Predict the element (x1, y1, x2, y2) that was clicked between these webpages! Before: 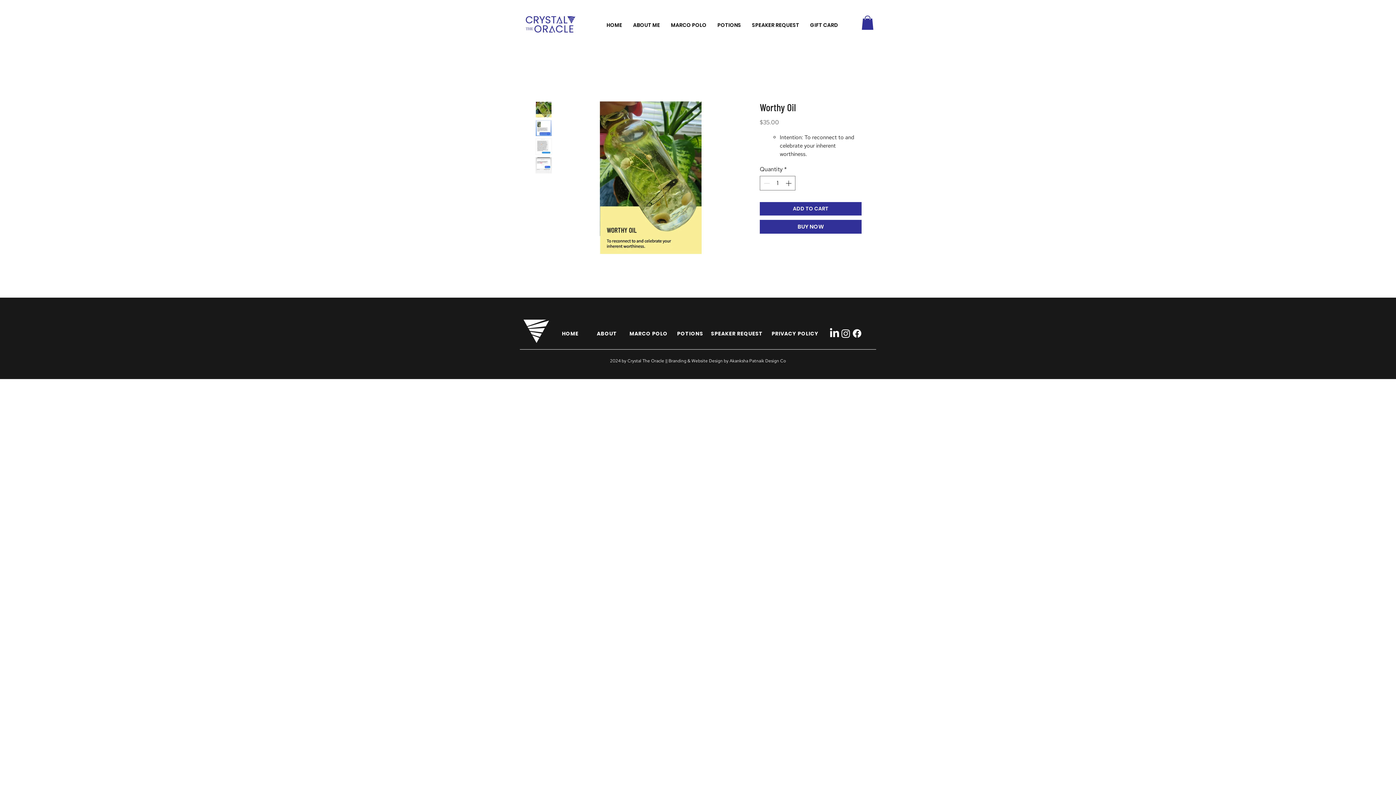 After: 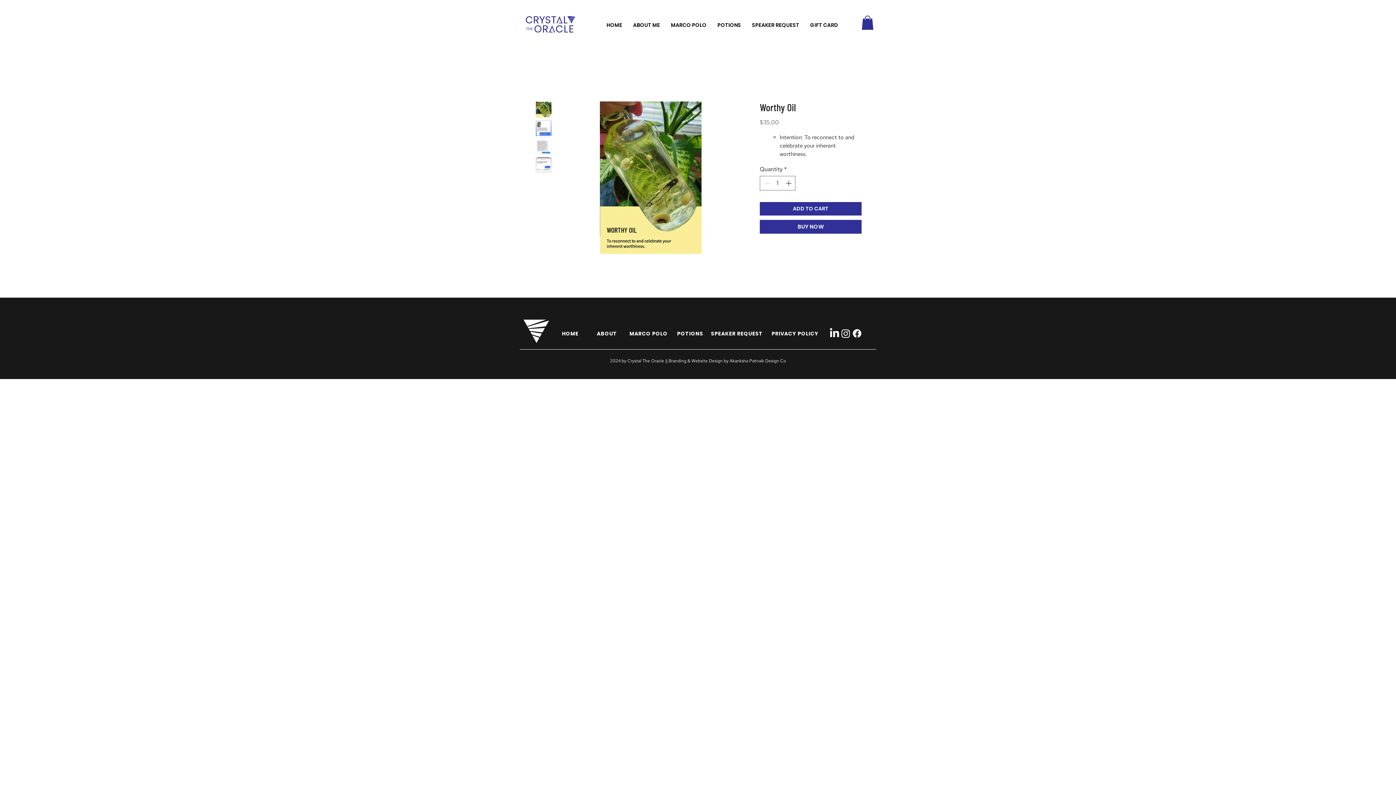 Action: bbox: (535, 101, 552, 117)